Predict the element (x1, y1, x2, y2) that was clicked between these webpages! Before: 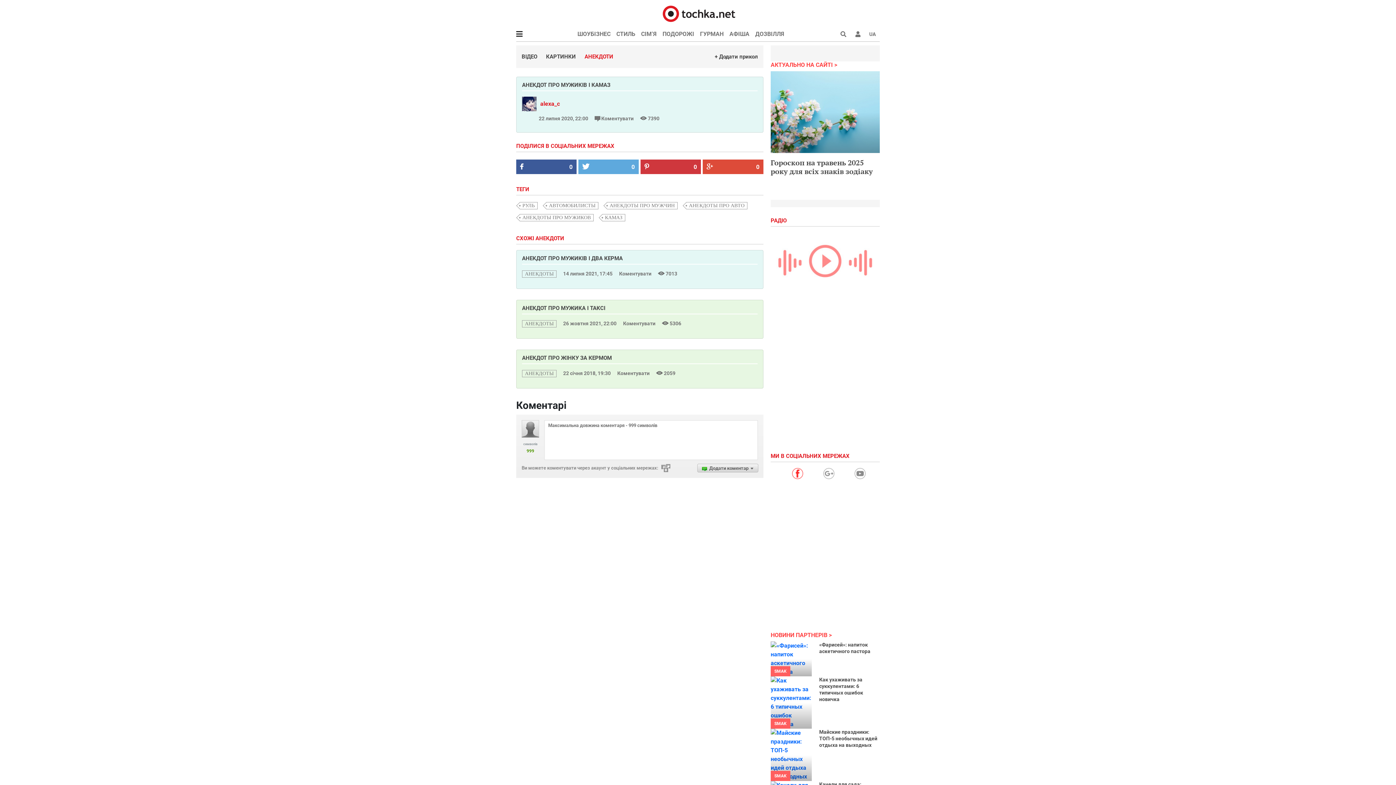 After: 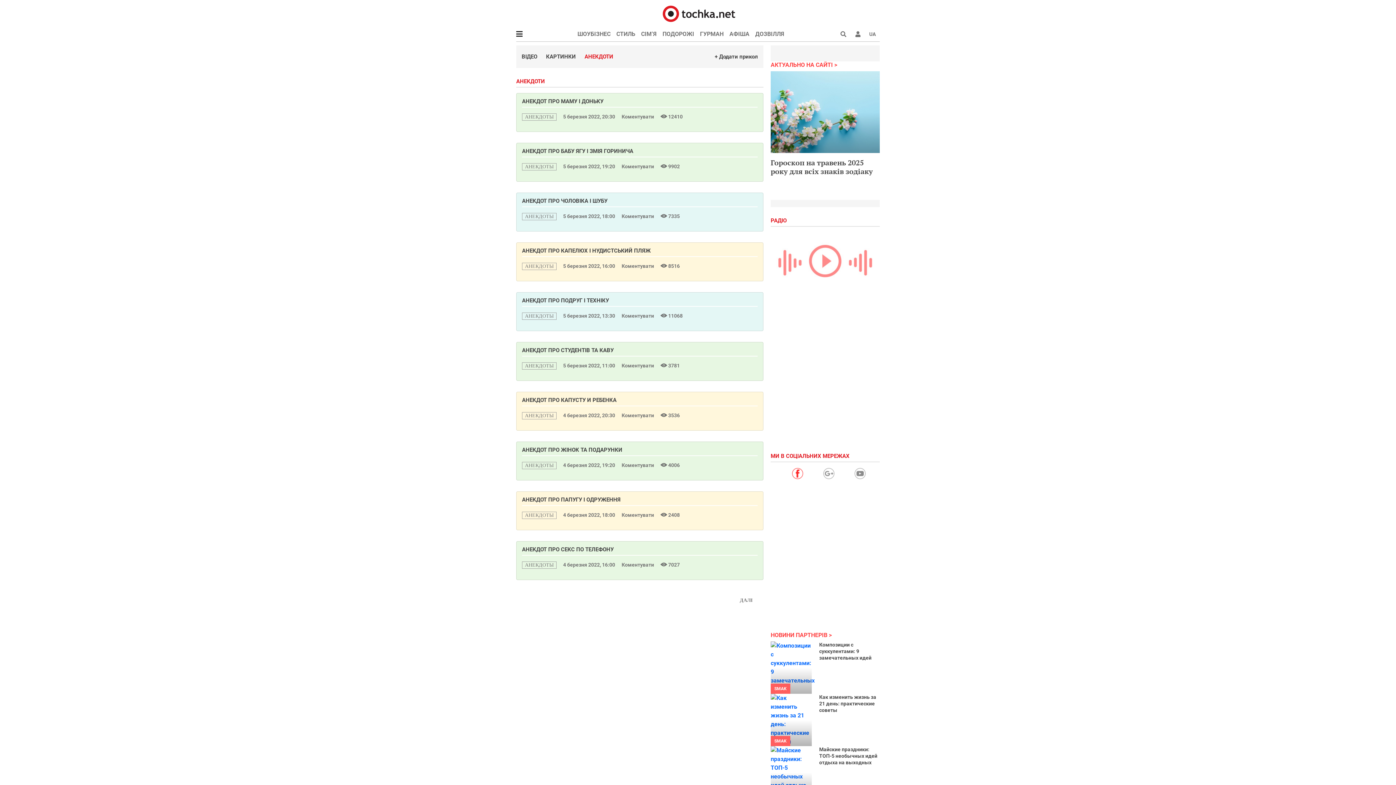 Action: bbox: (522, 370, 556, 377) label: АНЕКДОТЫ